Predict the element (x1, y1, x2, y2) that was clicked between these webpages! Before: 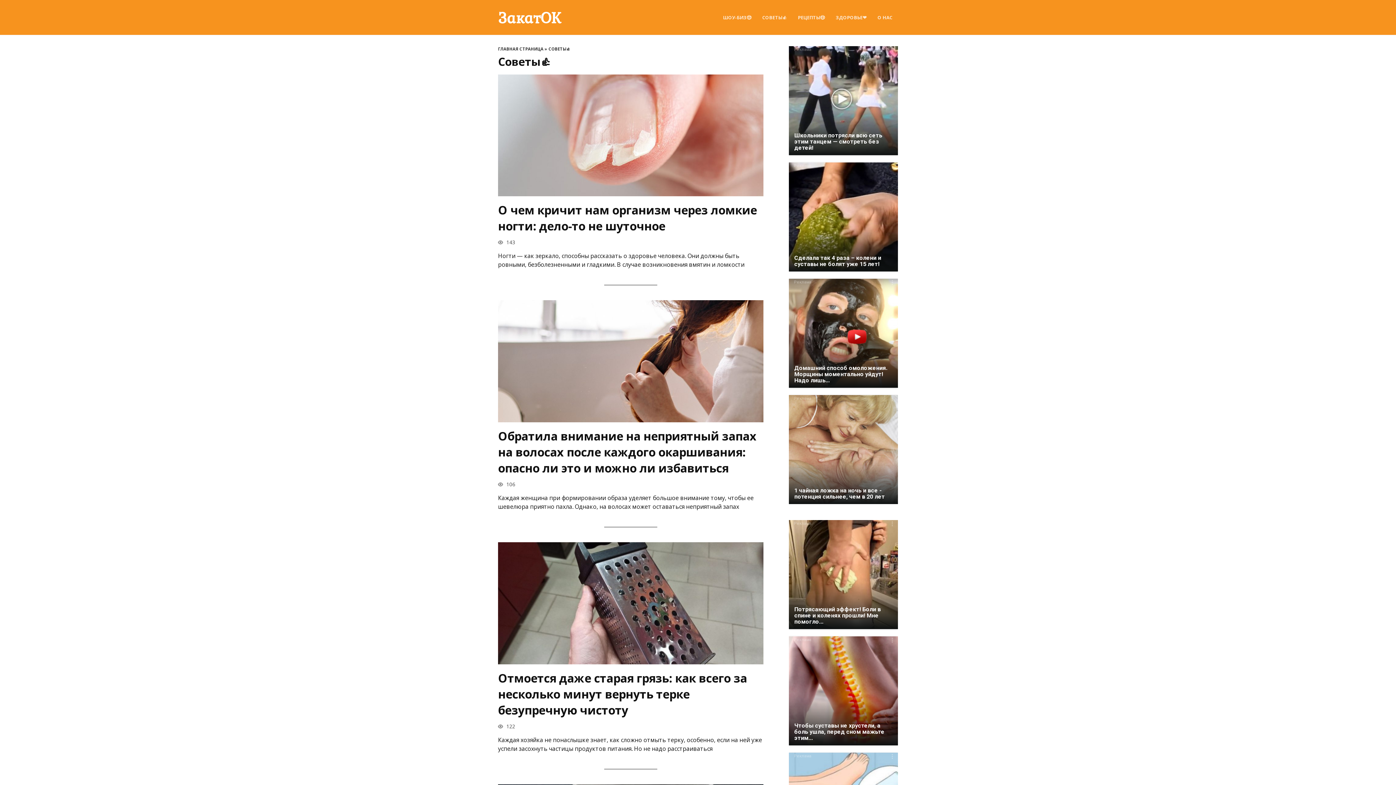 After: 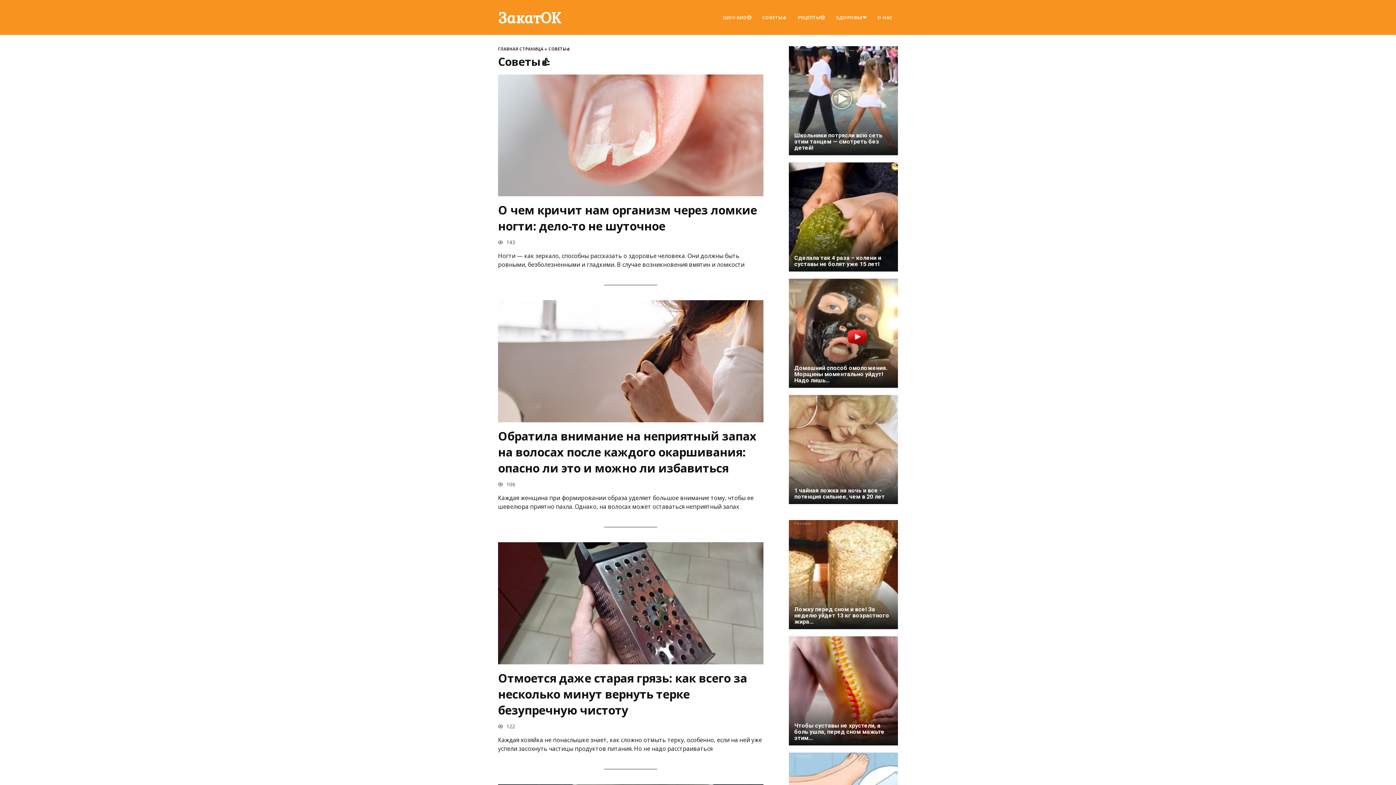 Action: label: Реклама
Потрясающий эффект! Боли в спине и коленях прошли! Мне помогло... bbox: (789, 520, 898, 629)